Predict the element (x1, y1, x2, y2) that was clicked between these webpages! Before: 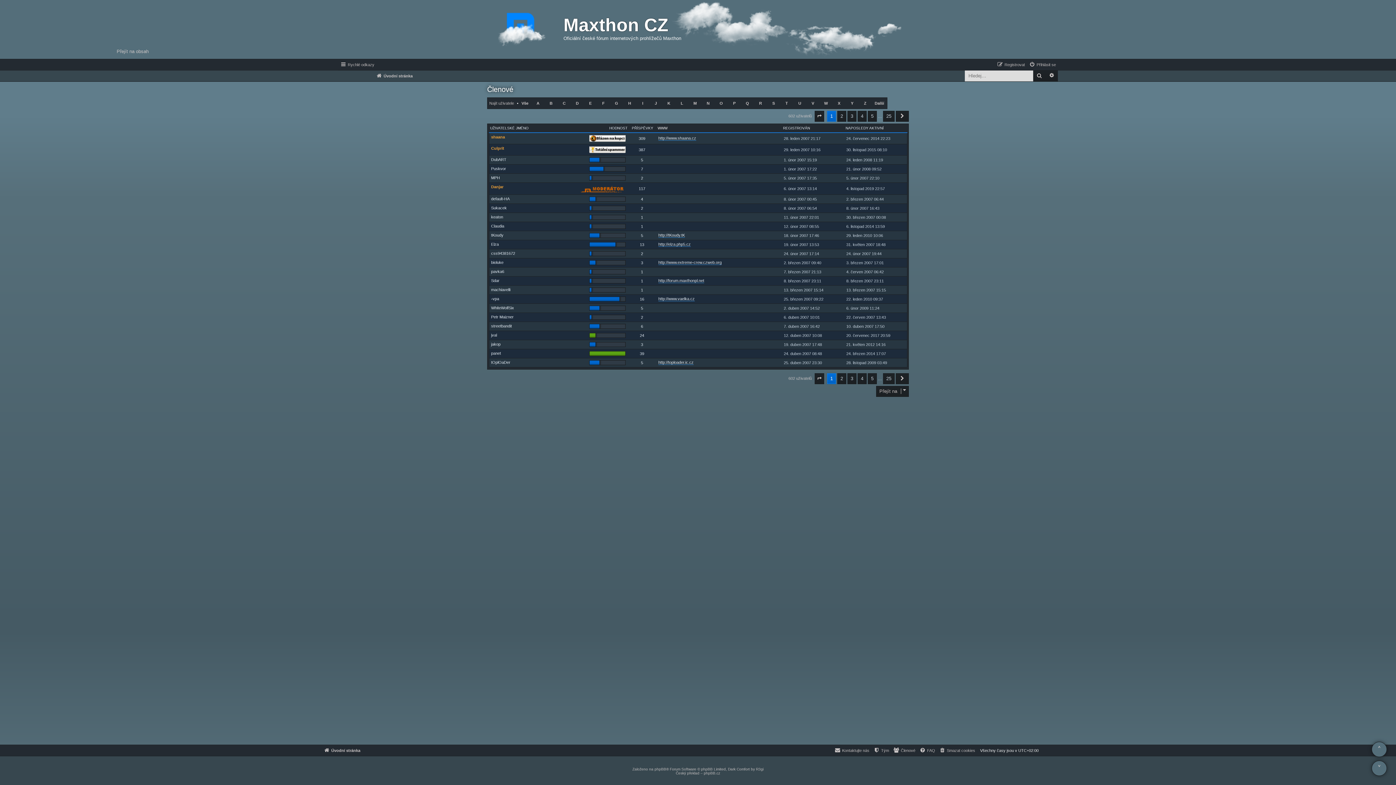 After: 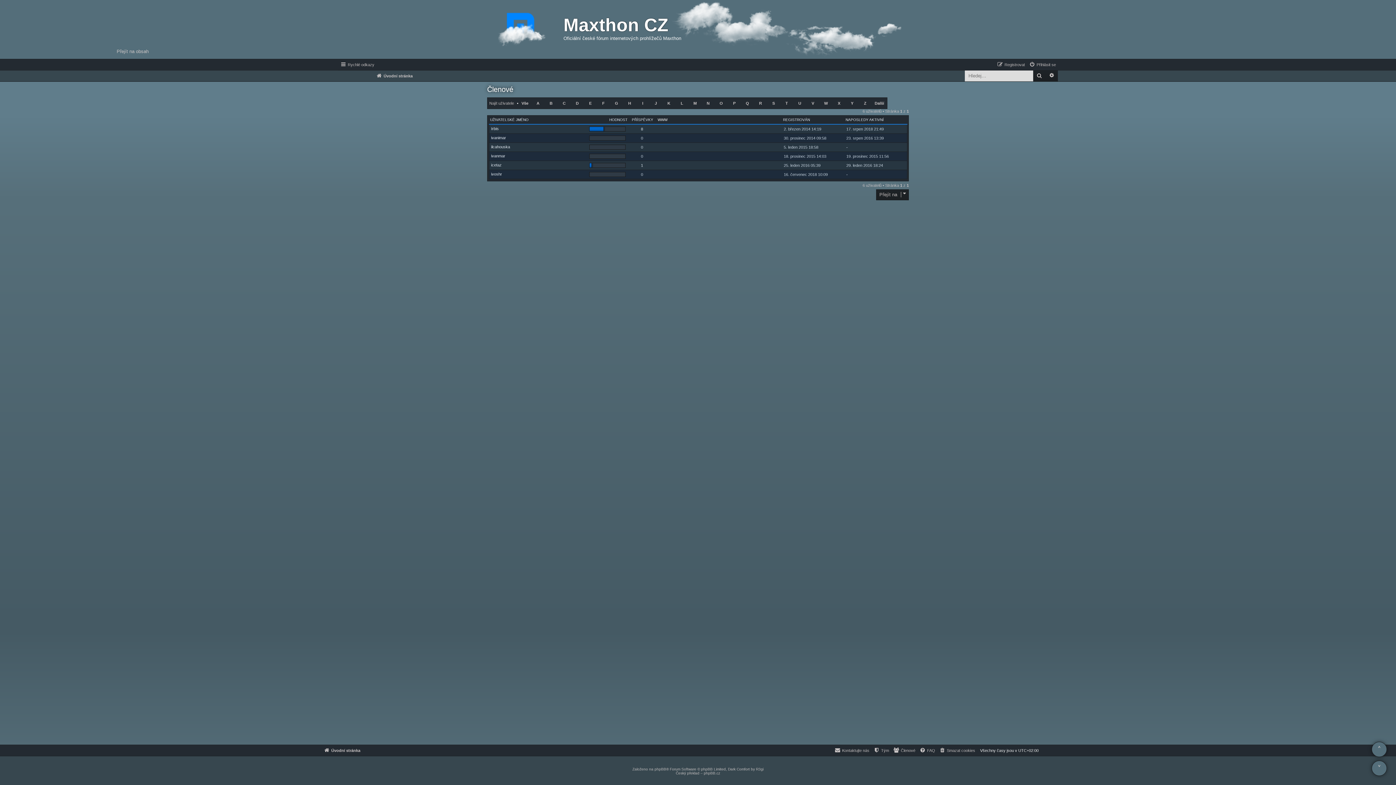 Action: bbox: (637, 97, 648, 108) label: I